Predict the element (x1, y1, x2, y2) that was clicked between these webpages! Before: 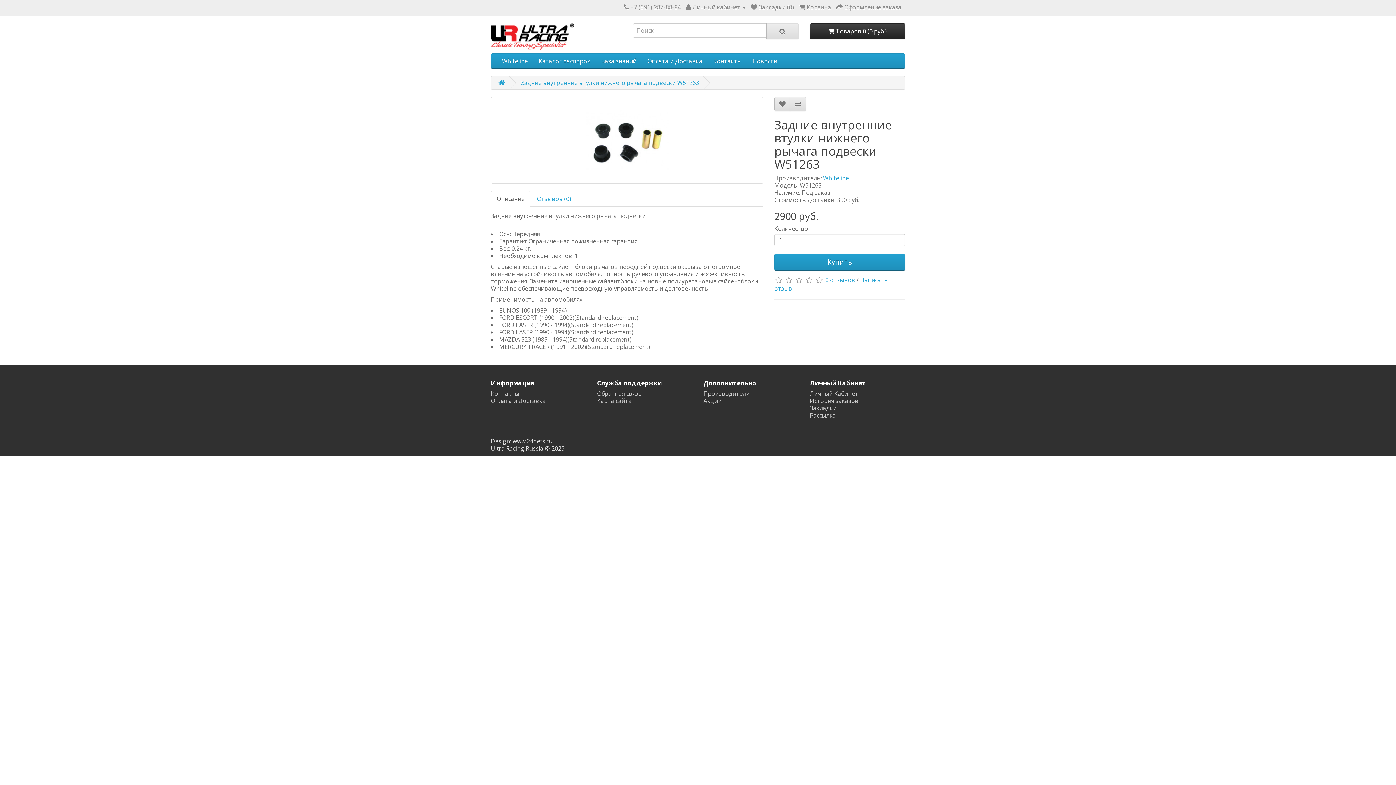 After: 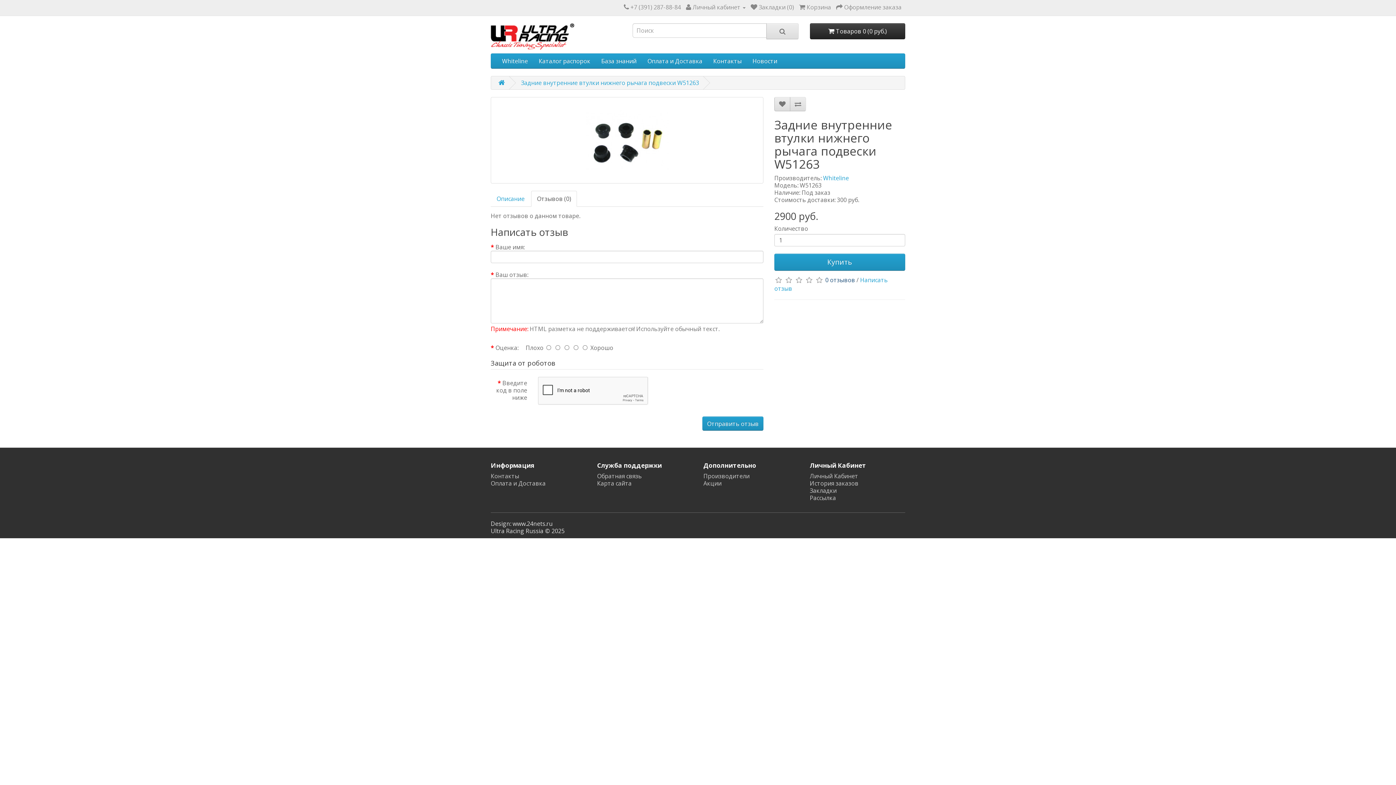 Action: label: 0 отзывов bbox: (825, 276, 855, 284)